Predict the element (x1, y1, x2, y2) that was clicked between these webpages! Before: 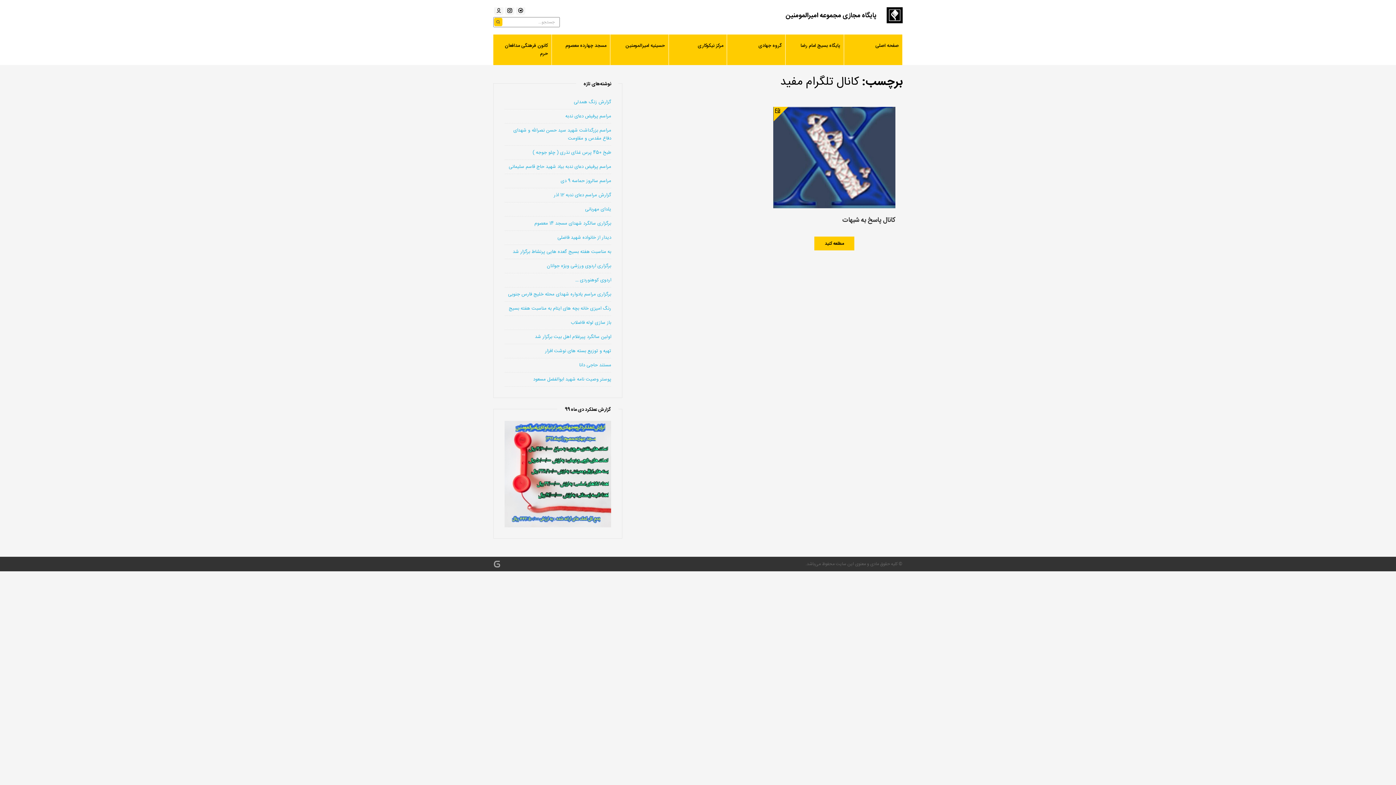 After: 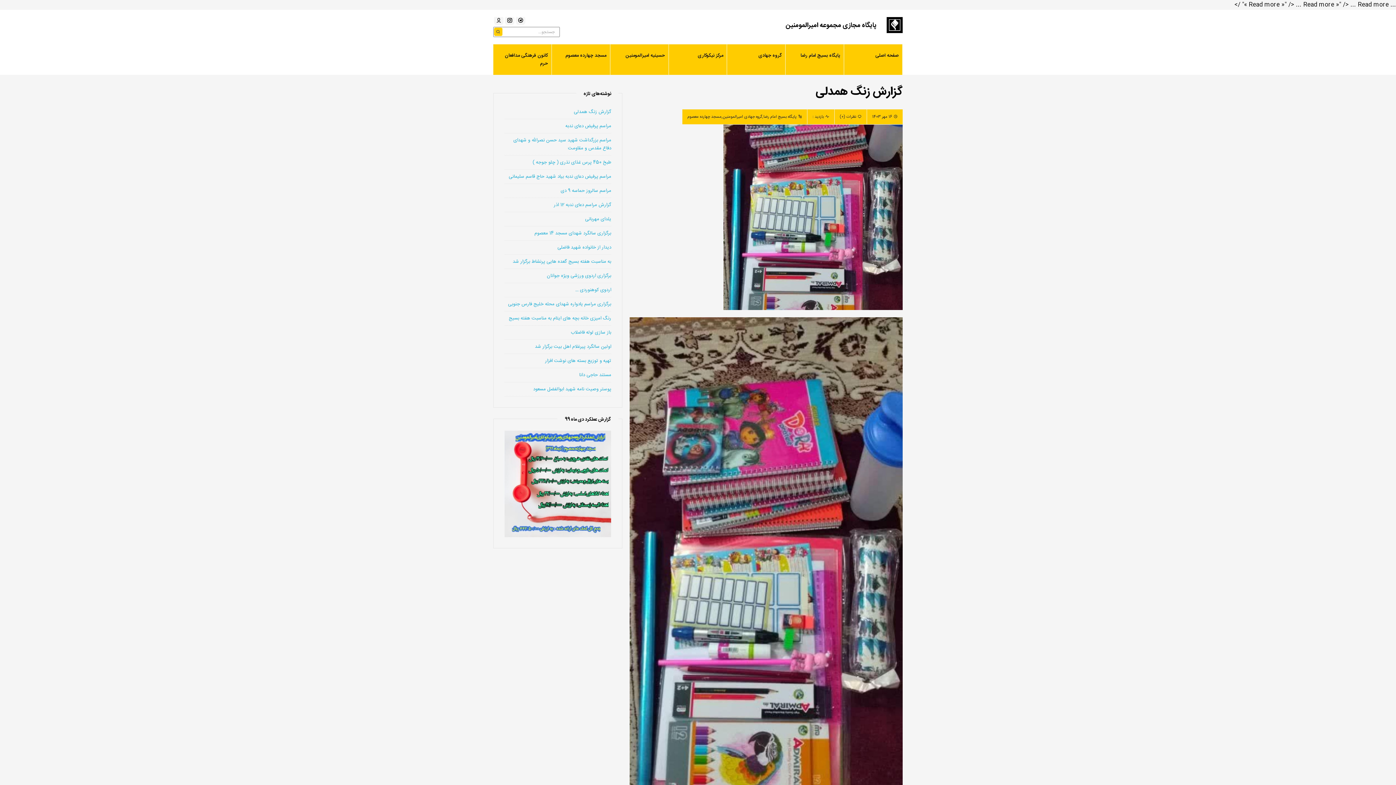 Action: bbox: (573, 98, 611, 106) label: گزارش زنگ همدلی